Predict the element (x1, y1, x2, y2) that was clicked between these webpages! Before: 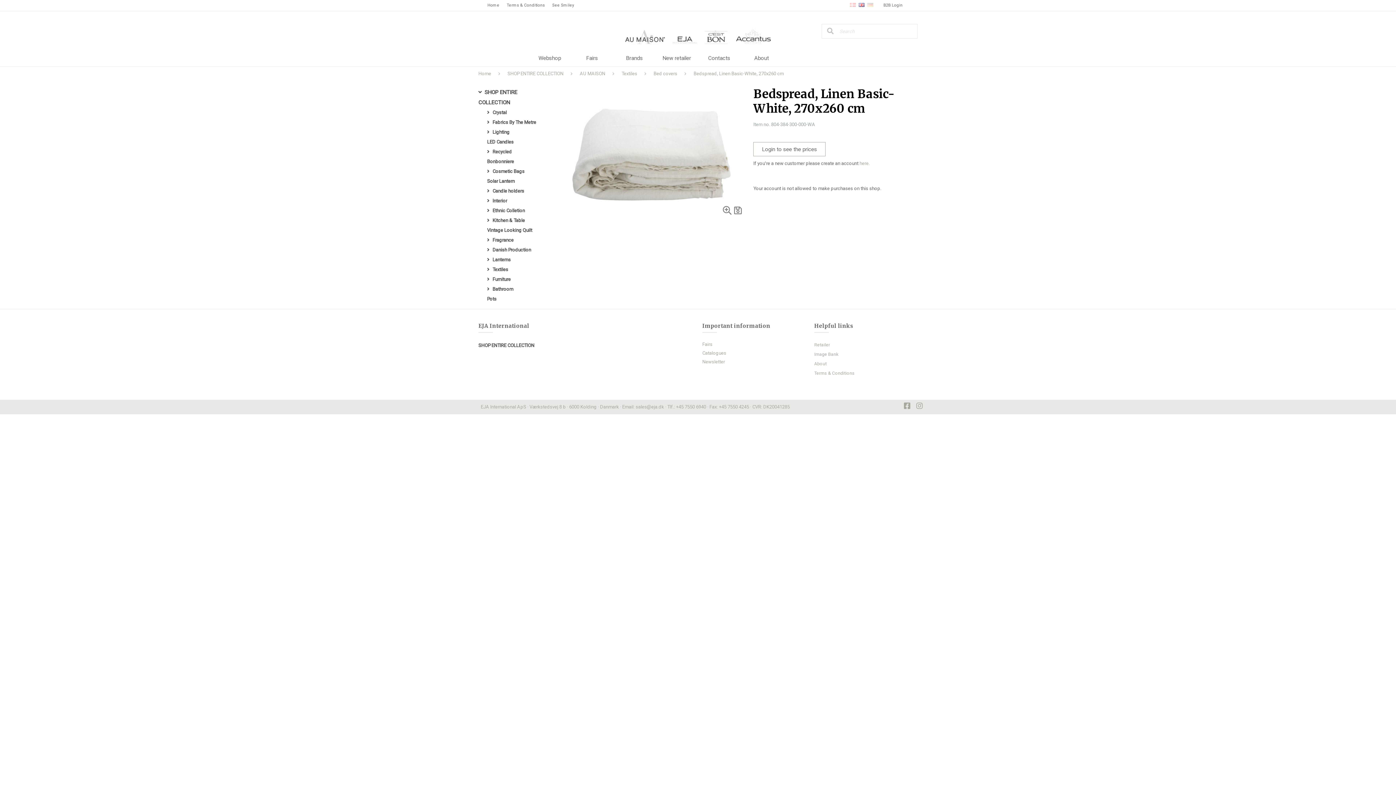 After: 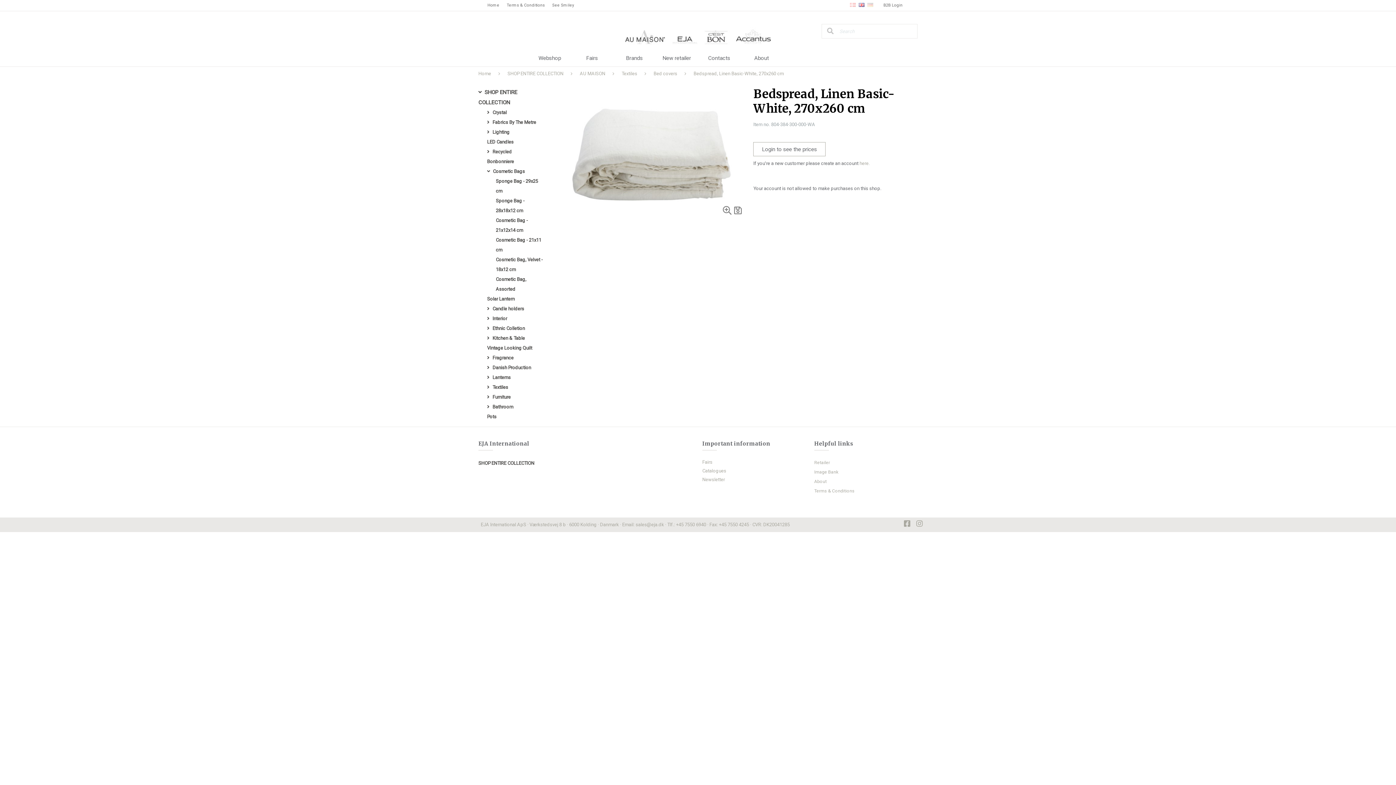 Action: bbox: (487, 168, 489, 174)